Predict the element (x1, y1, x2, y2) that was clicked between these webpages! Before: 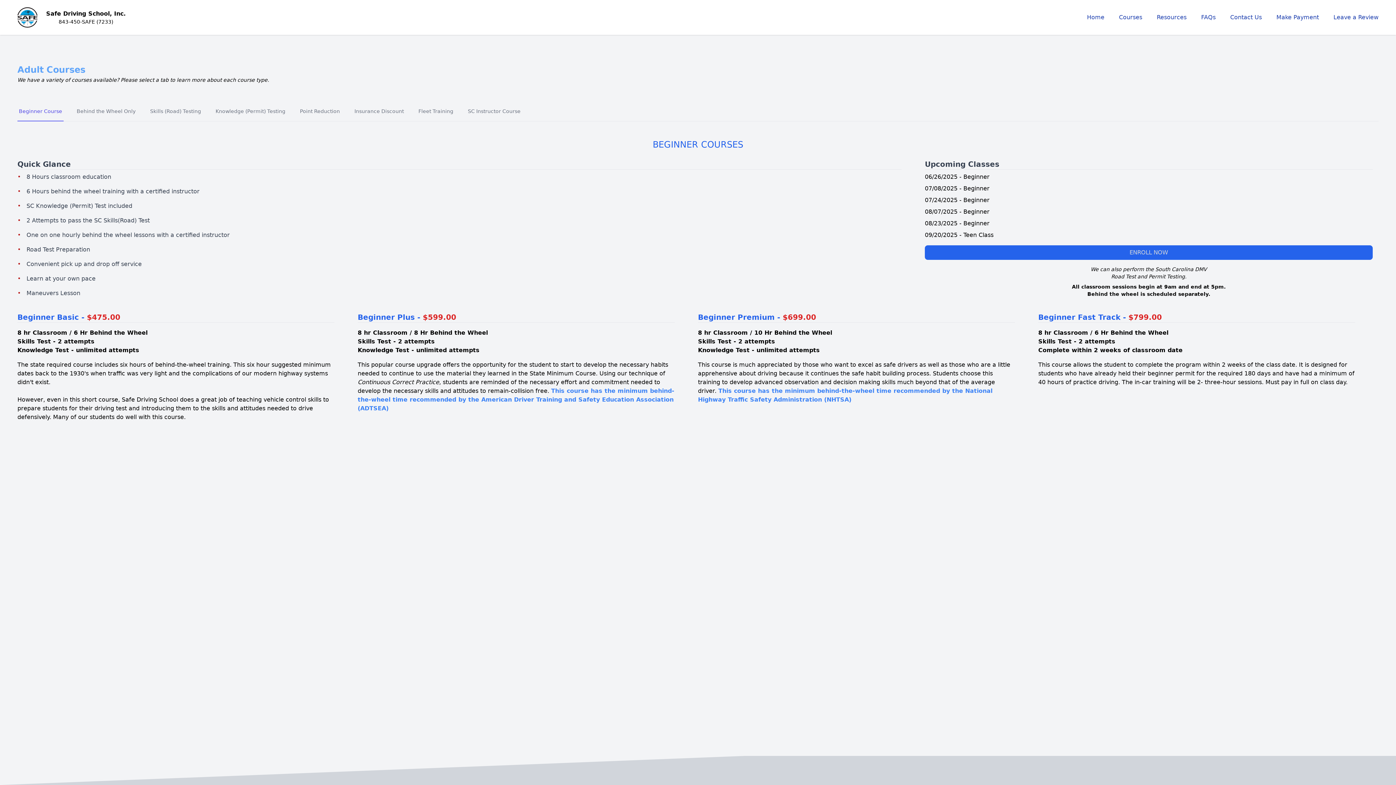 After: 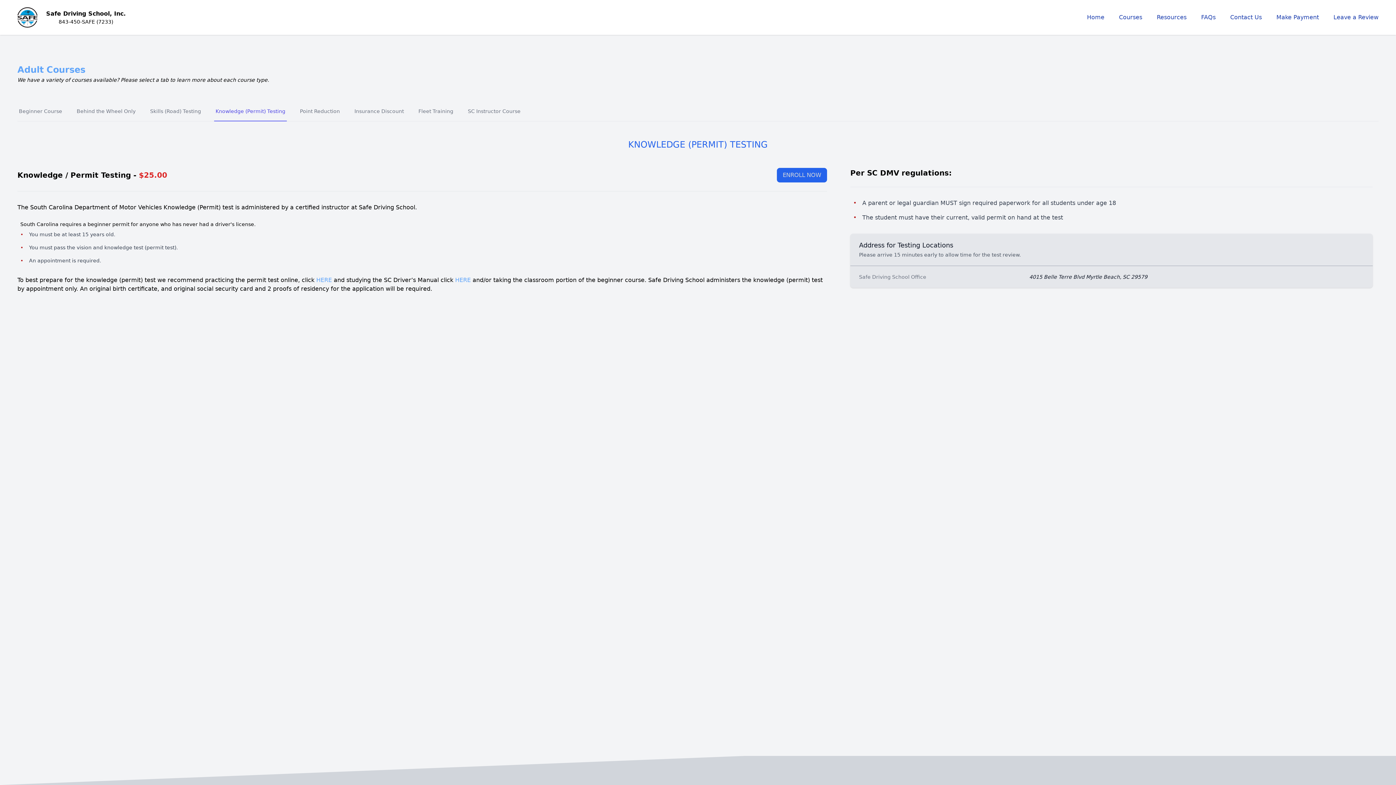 Action: label: Knowledge (Permit) Testing bbox: (214, 101, 286, 121)